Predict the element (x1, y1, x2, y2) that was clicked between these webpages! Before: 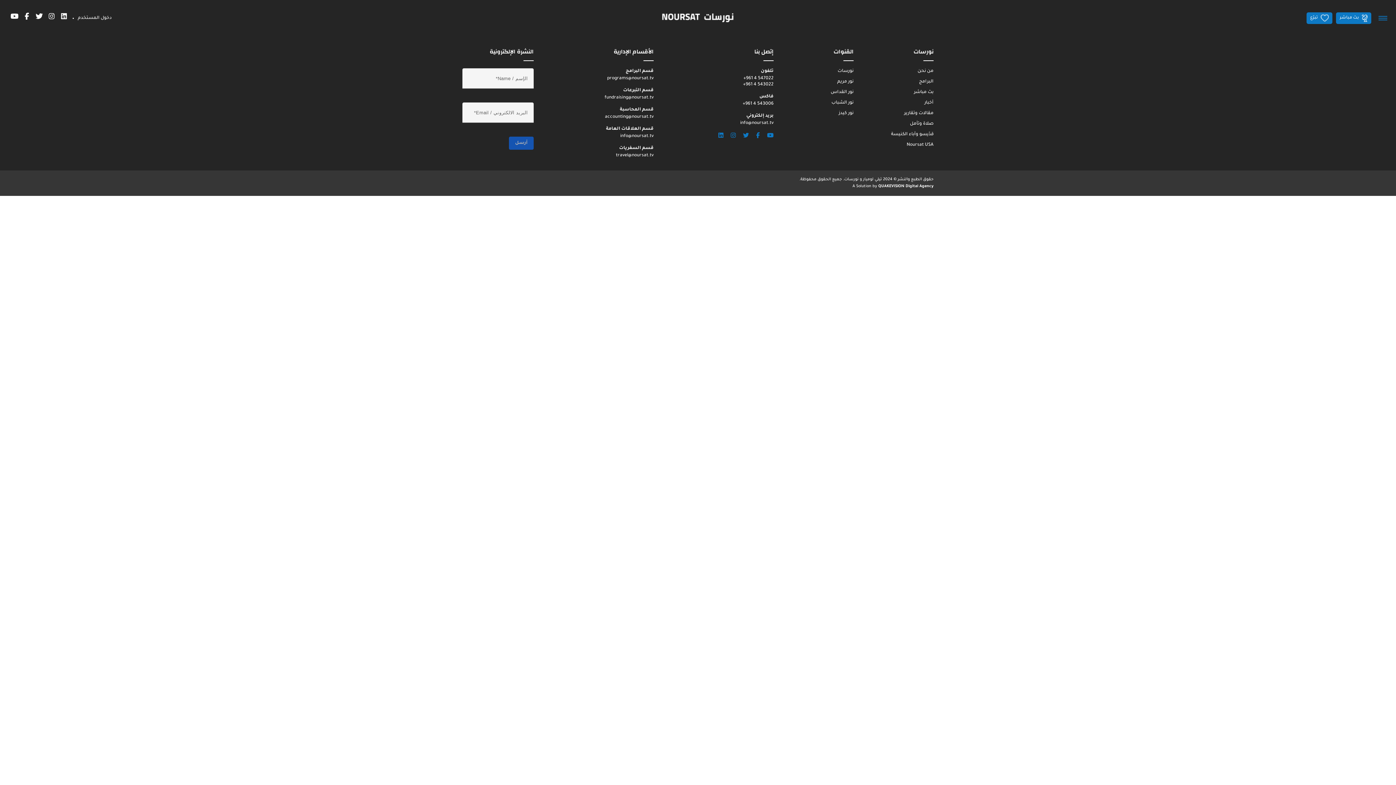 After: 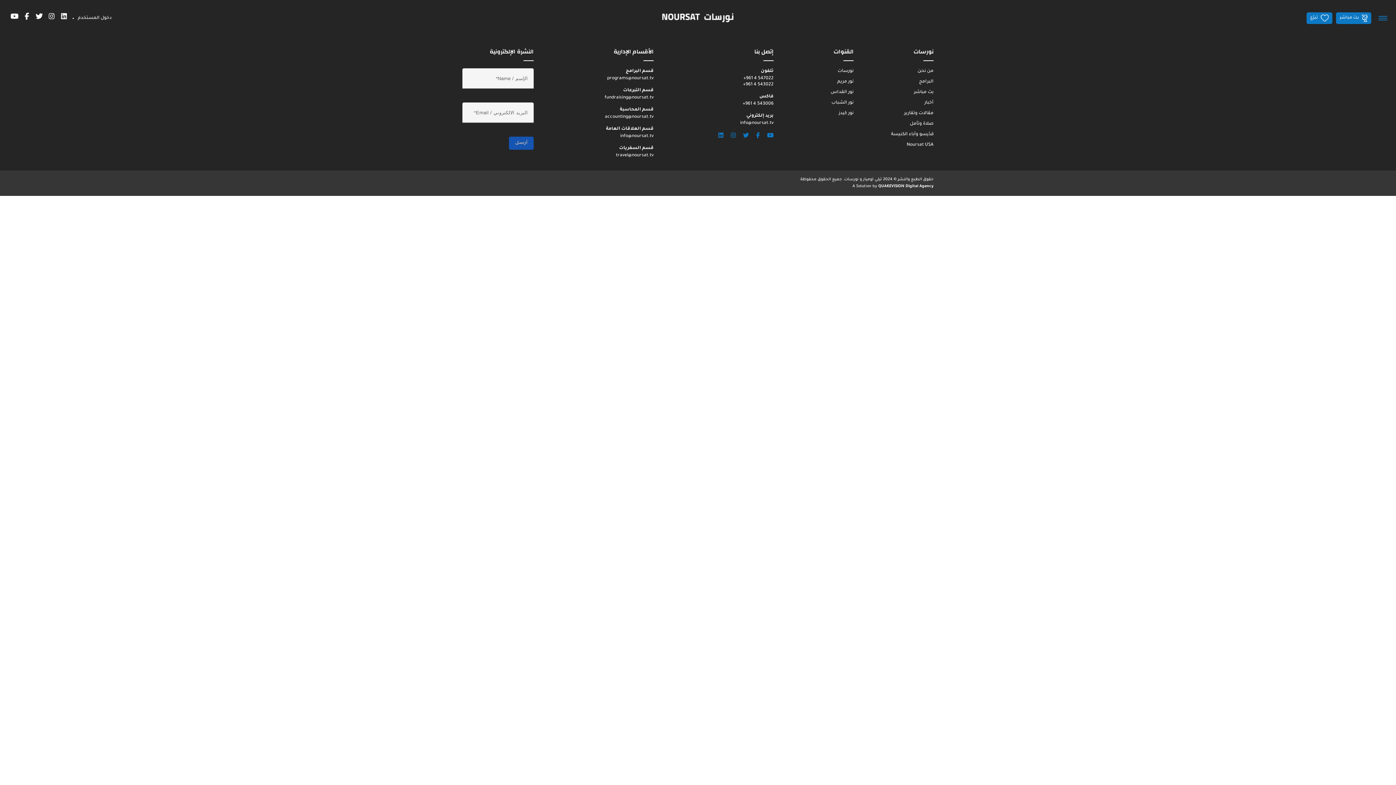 Action: bbox: (1378, 767, 1392, 781)